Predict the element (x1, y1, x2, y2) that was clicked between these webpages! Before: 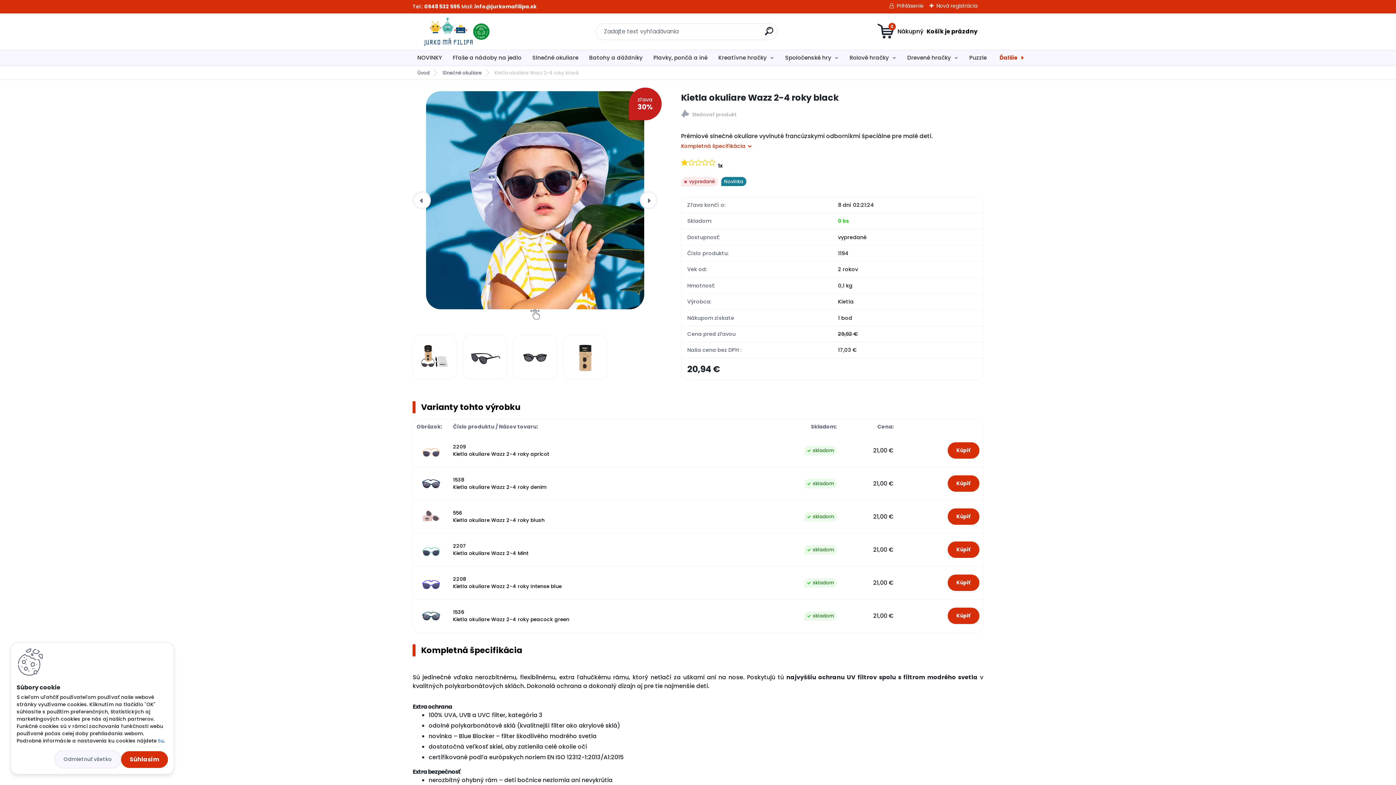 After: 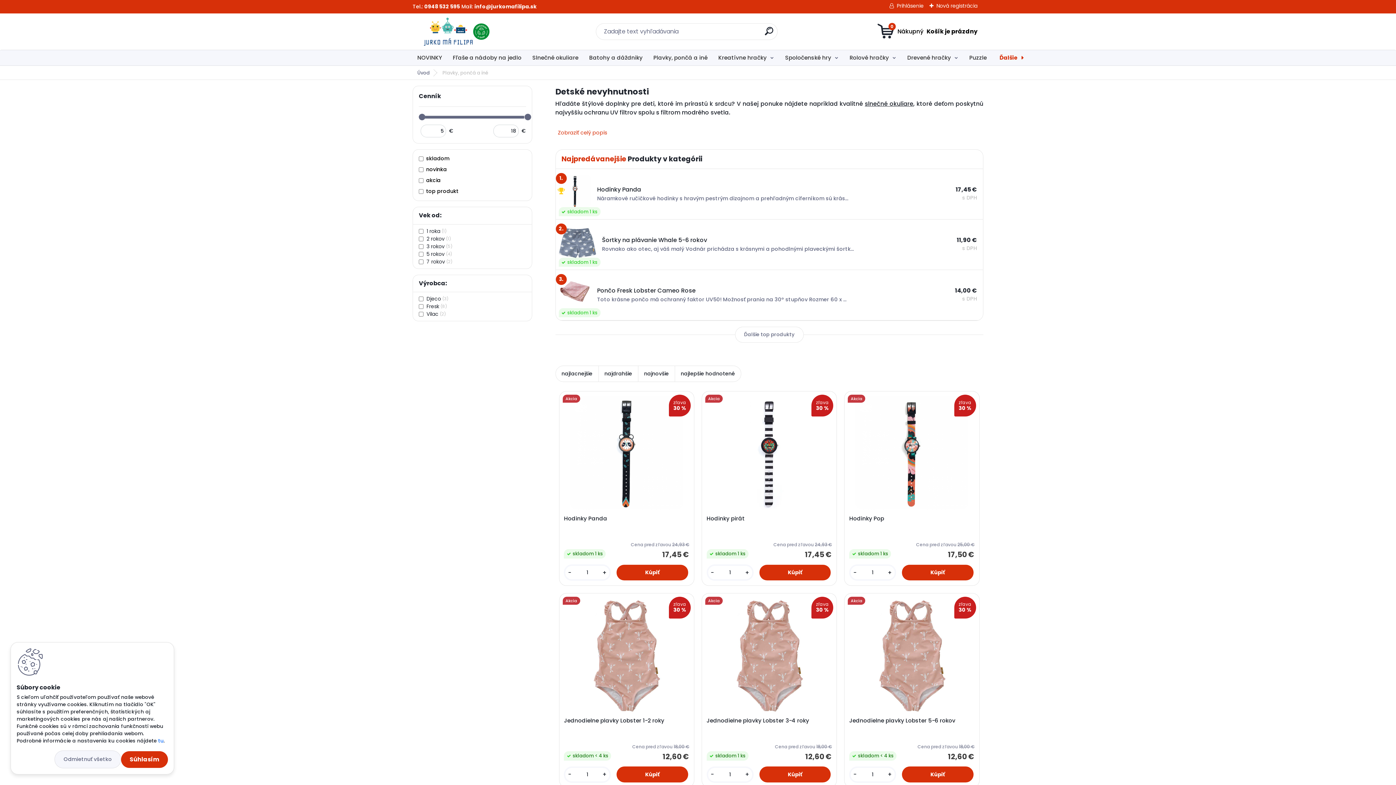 Action: label: Plavky, pončá a iné bbox: (648, 50, 712, 65)